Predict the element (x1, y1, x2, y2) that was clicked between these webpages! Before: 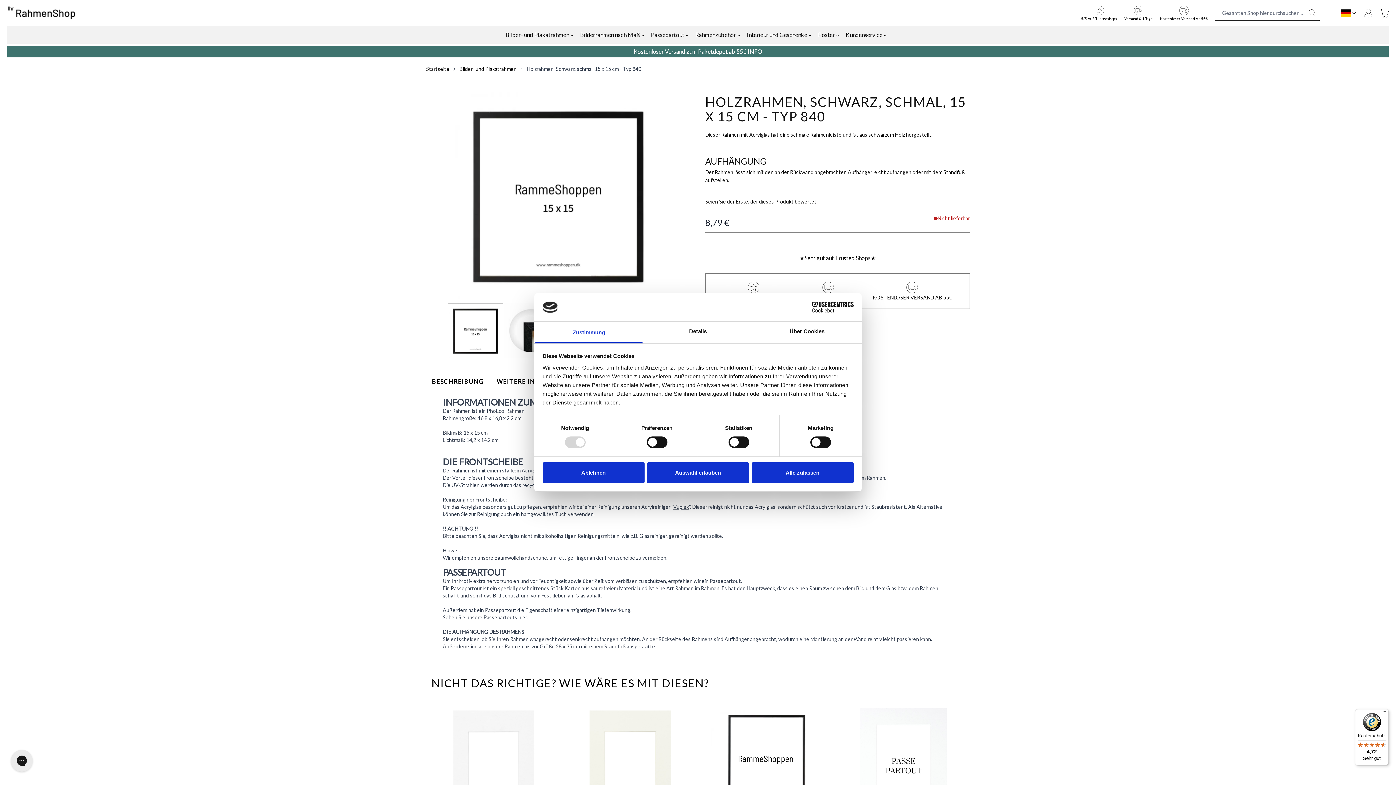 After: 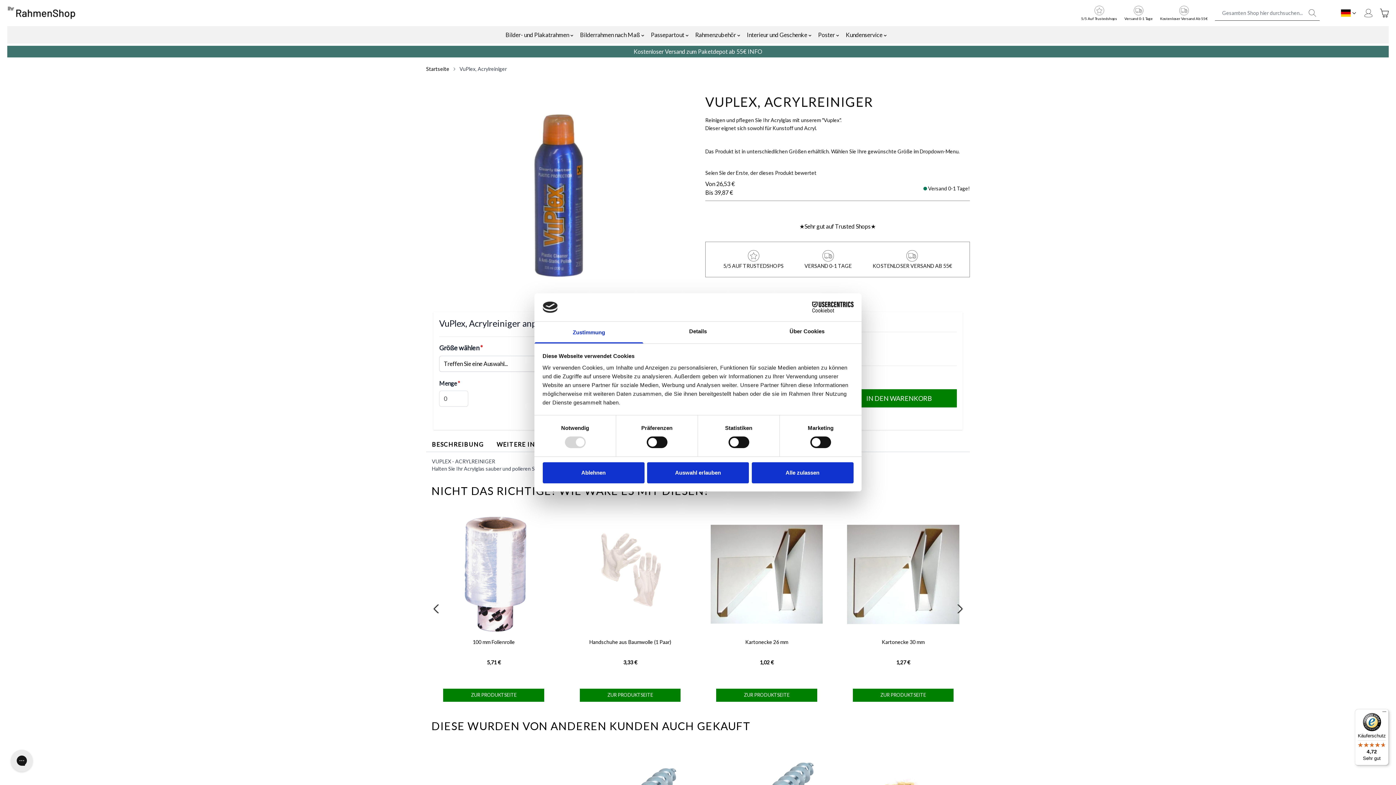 Action: bbox: (673, 504, 689, 510) label: Vuplex